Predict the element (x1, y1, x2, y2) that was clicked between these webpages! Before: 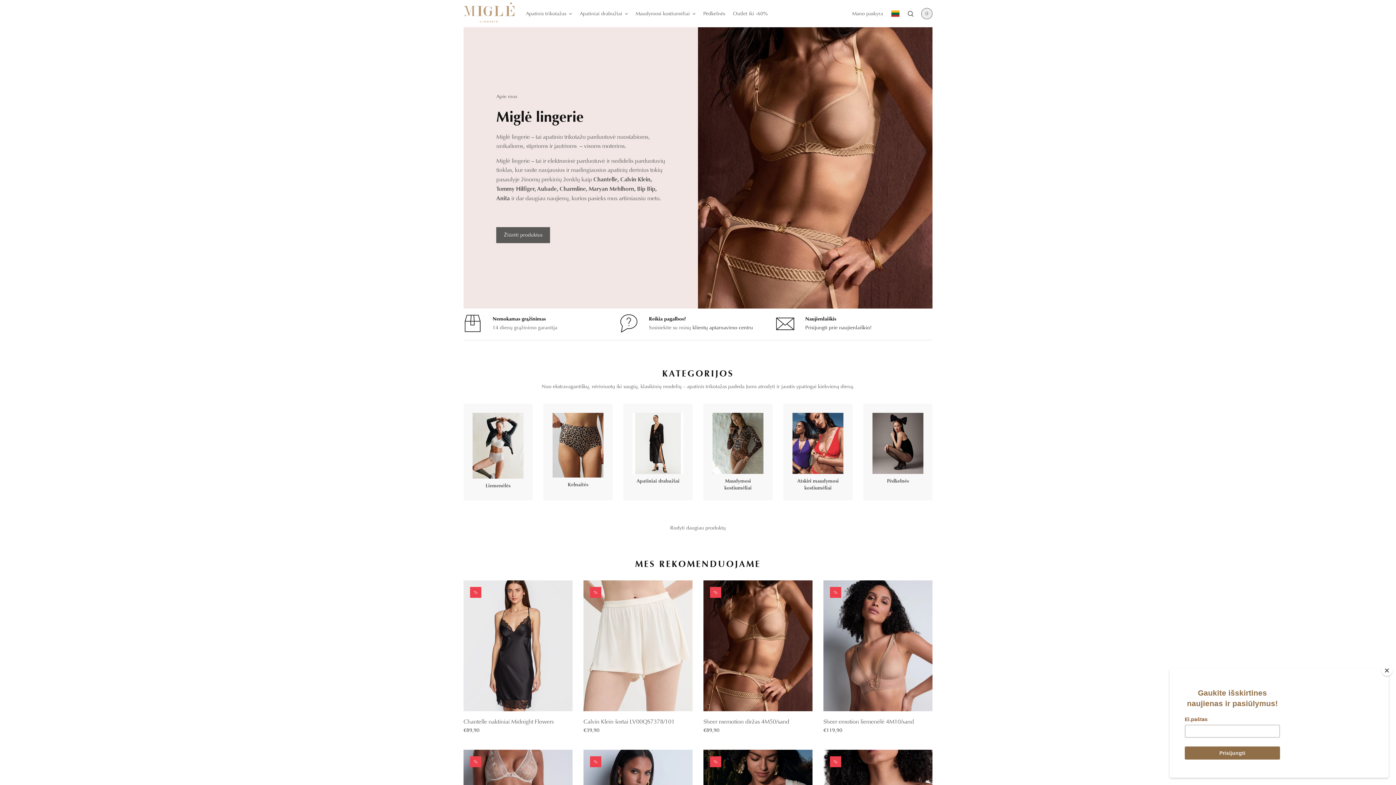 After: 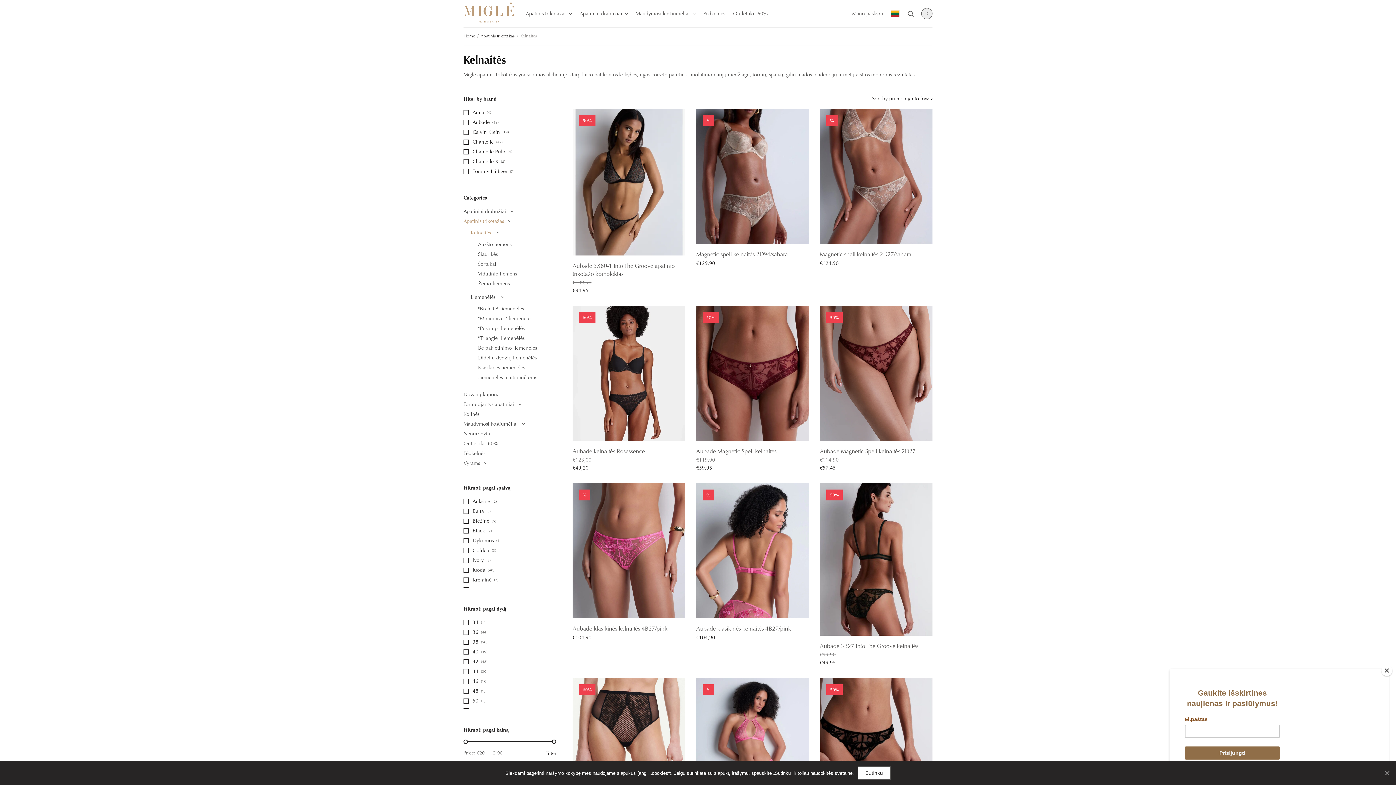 Action: bbox: (543, 404, 612, 500) label: Kelnaitės